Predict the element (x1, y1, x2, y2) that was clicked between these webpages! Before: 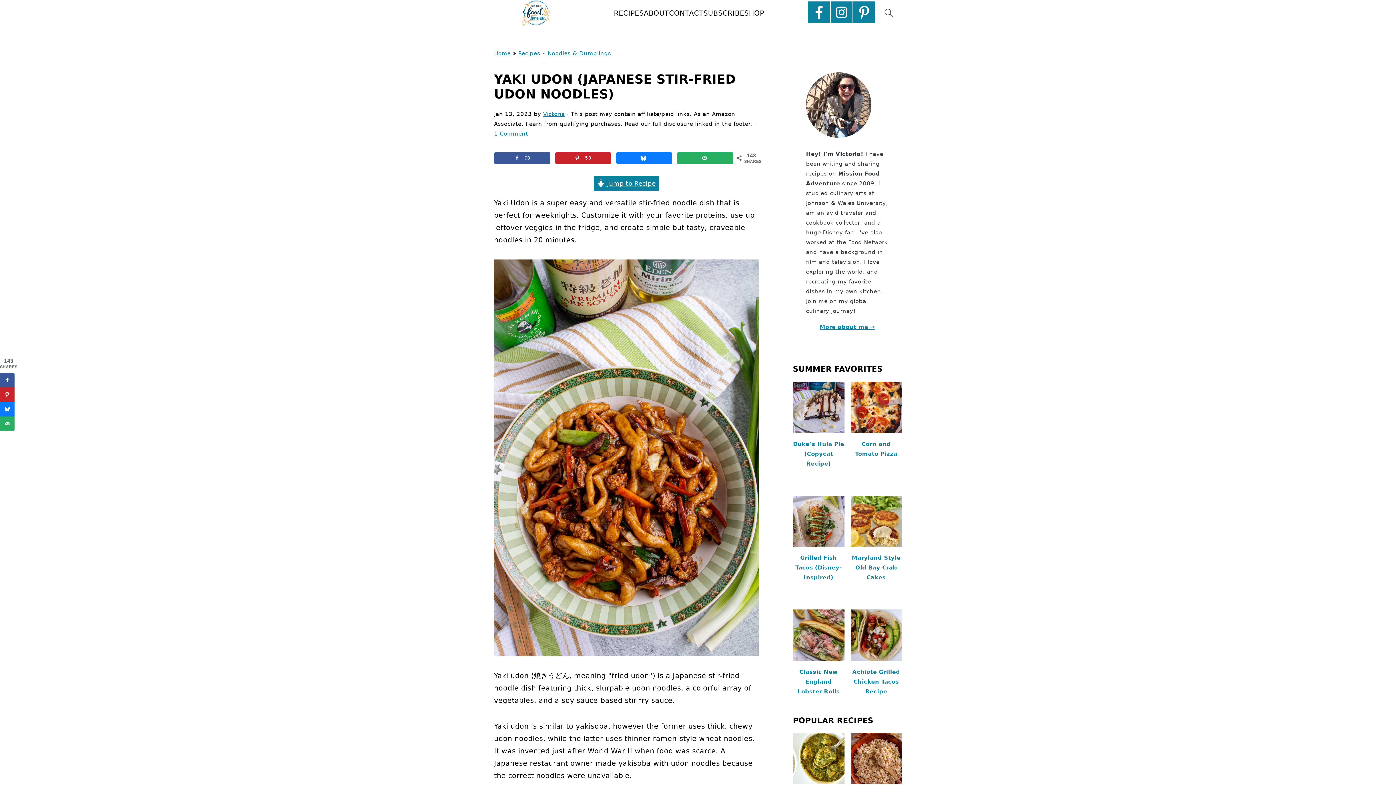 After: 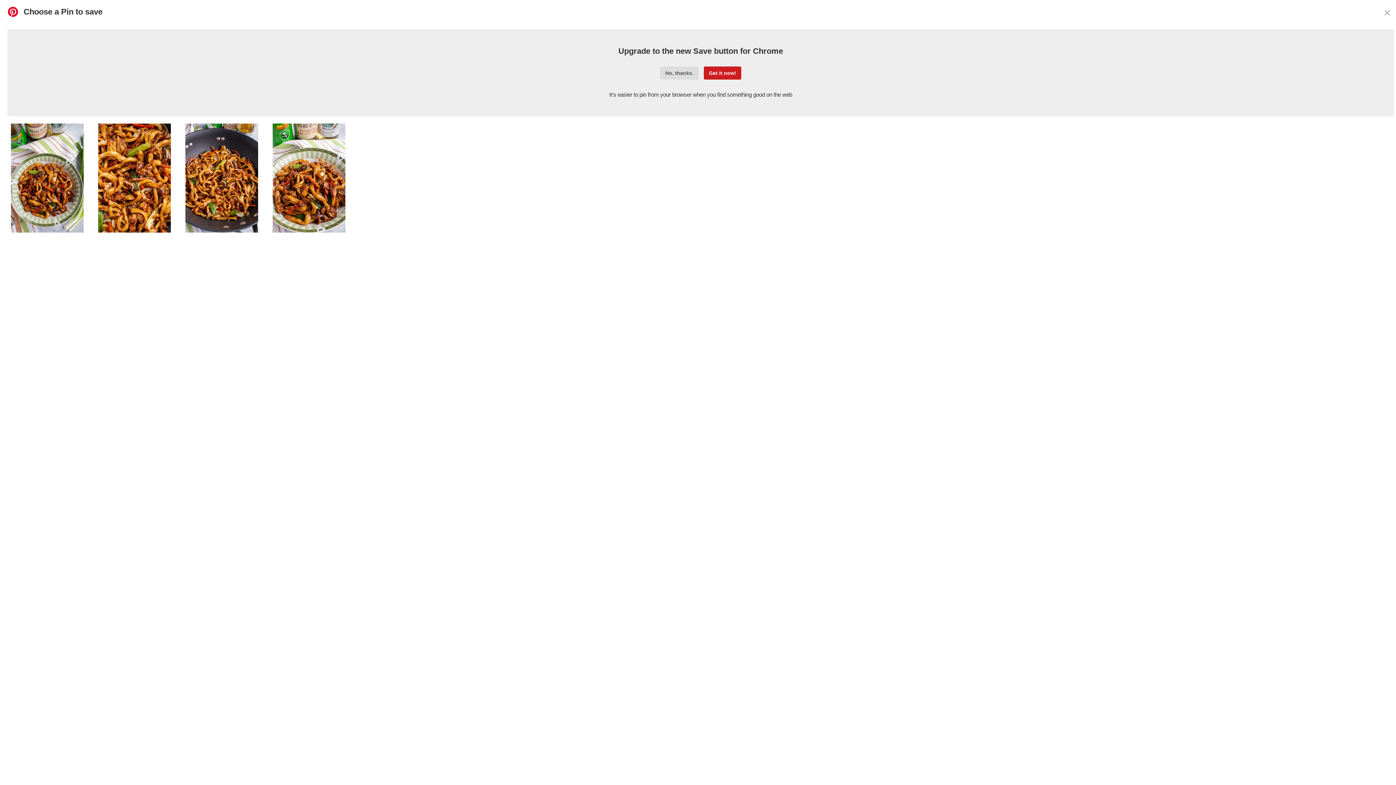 Action: bbox: (0, 387, 14, 402) label: Save to Pinterest